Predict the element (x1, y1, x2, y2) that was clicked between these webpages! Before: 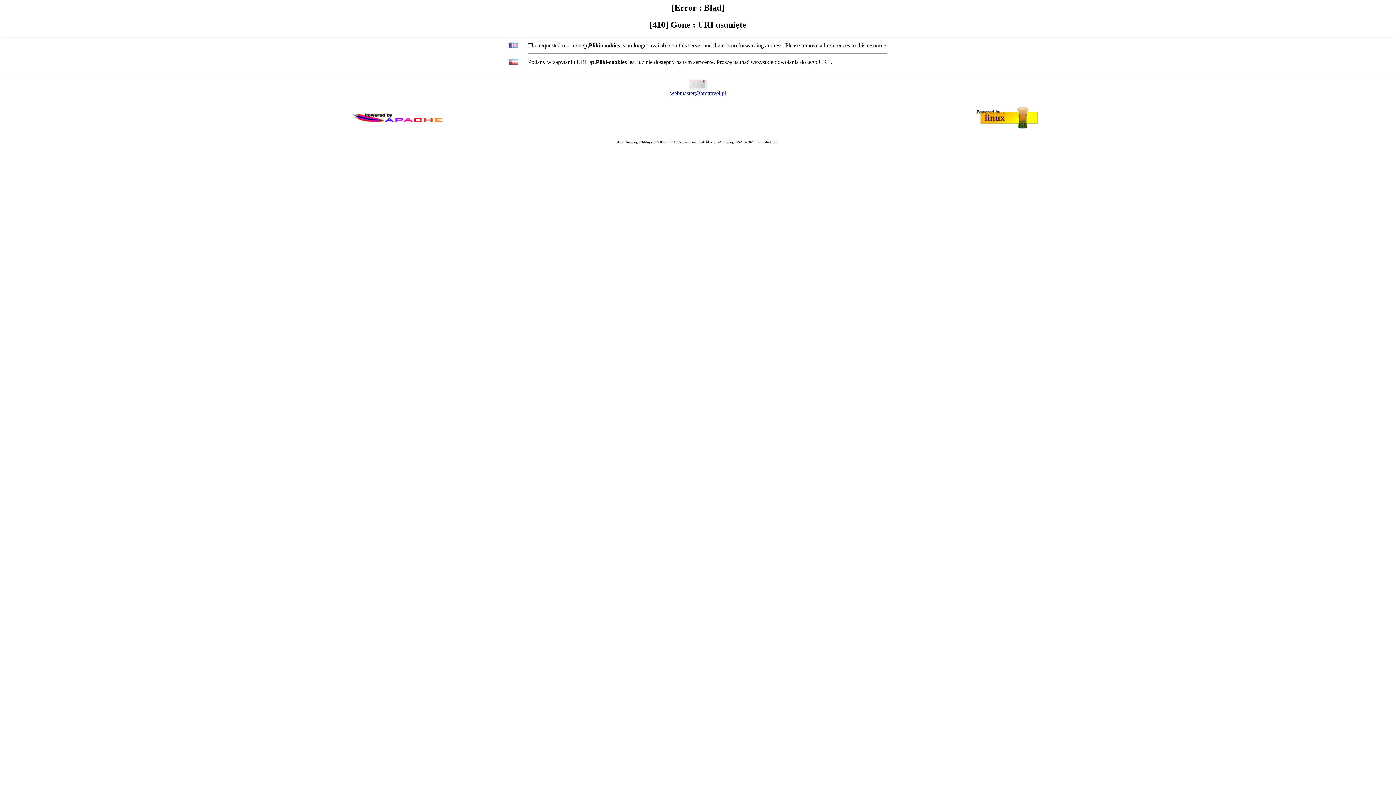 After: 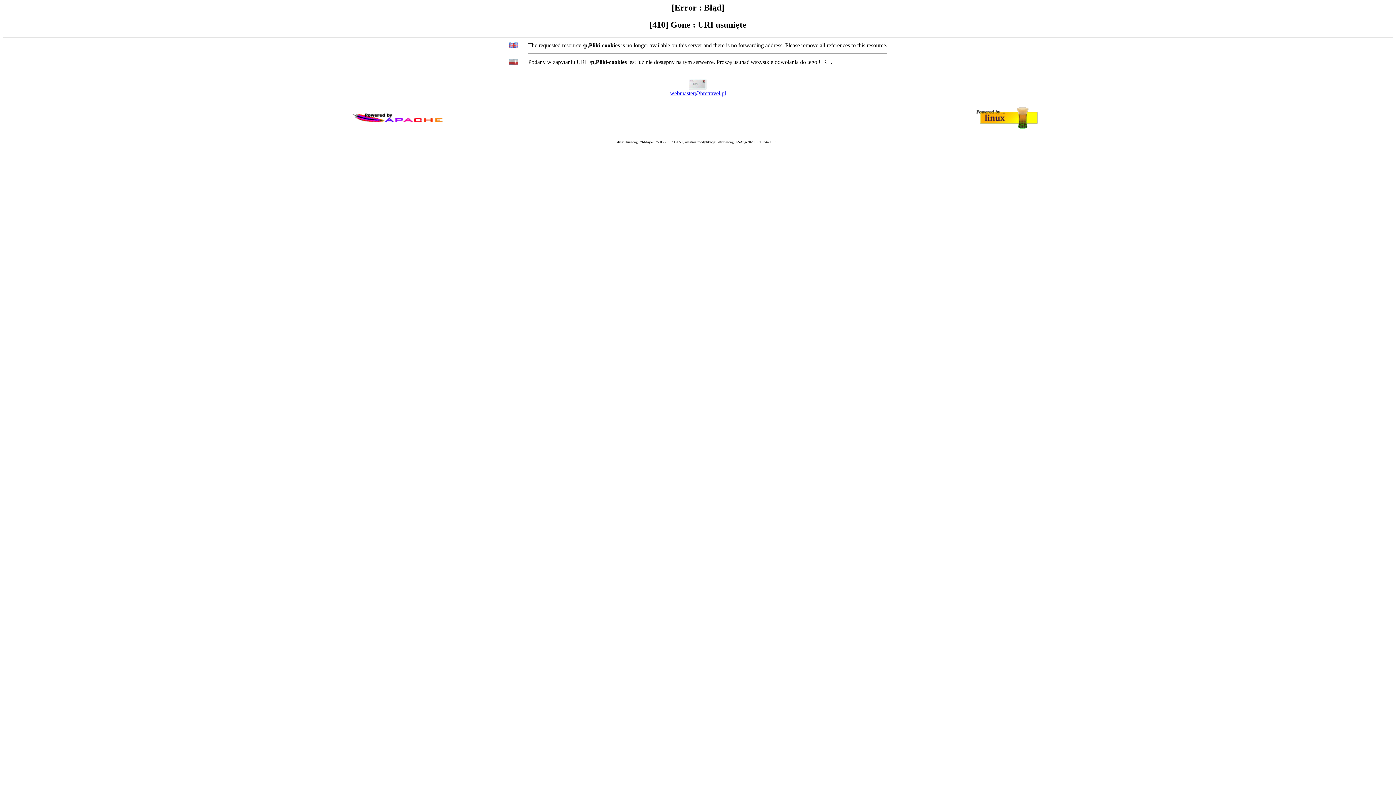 Action: label: webmaster@bmtravel.pl bbox: (670, 90, 726, 96)